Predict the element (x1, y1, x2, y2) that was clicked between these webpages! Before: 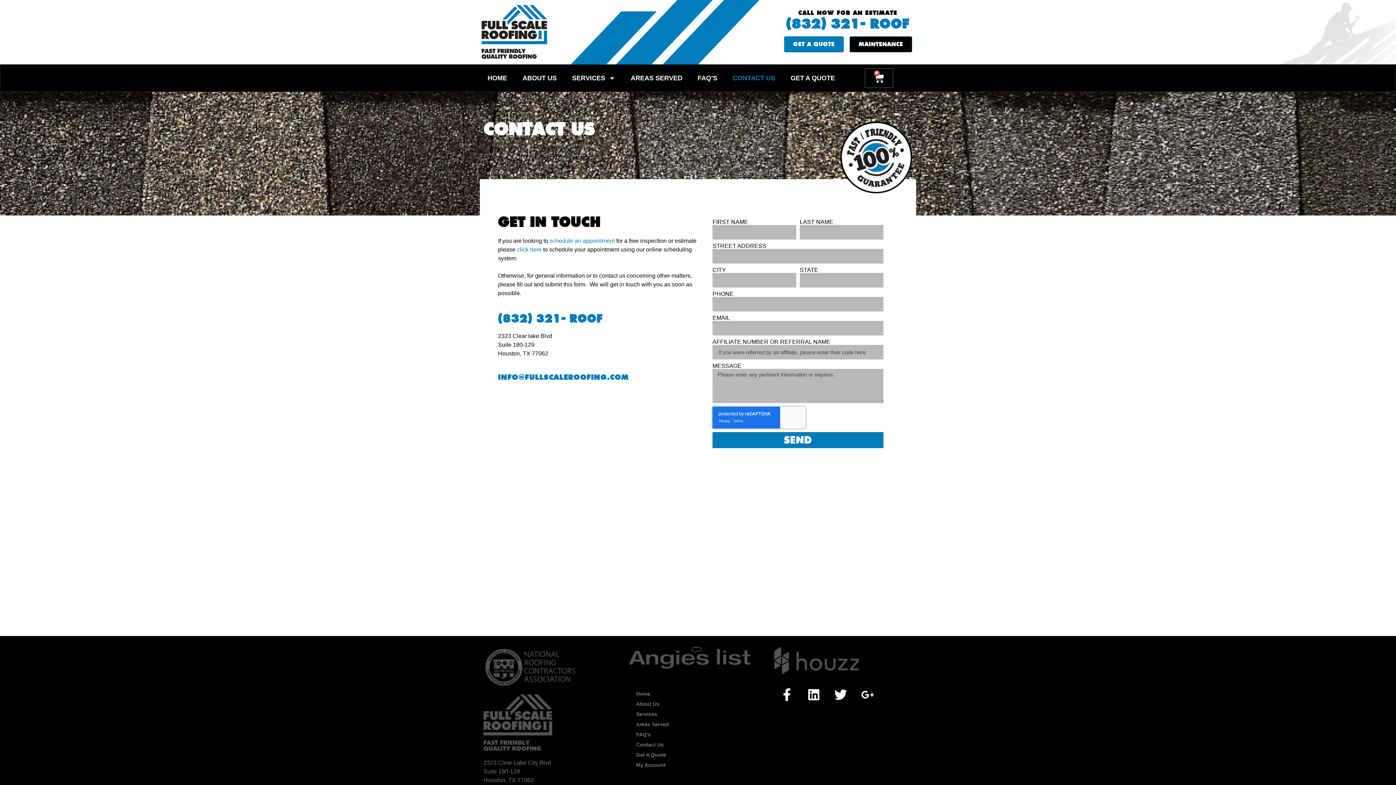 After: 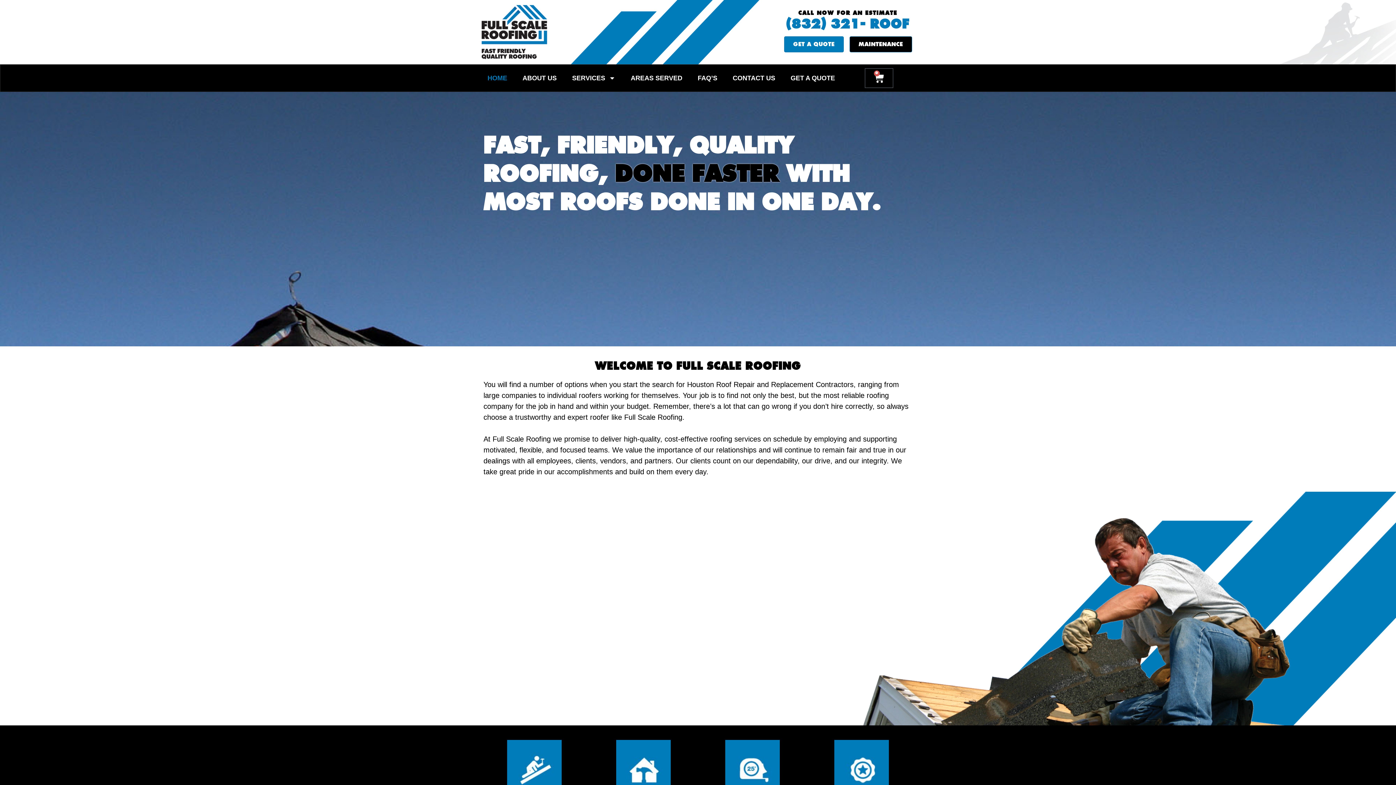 Action: bbox: (480, 71, 515, 85) label: HOME